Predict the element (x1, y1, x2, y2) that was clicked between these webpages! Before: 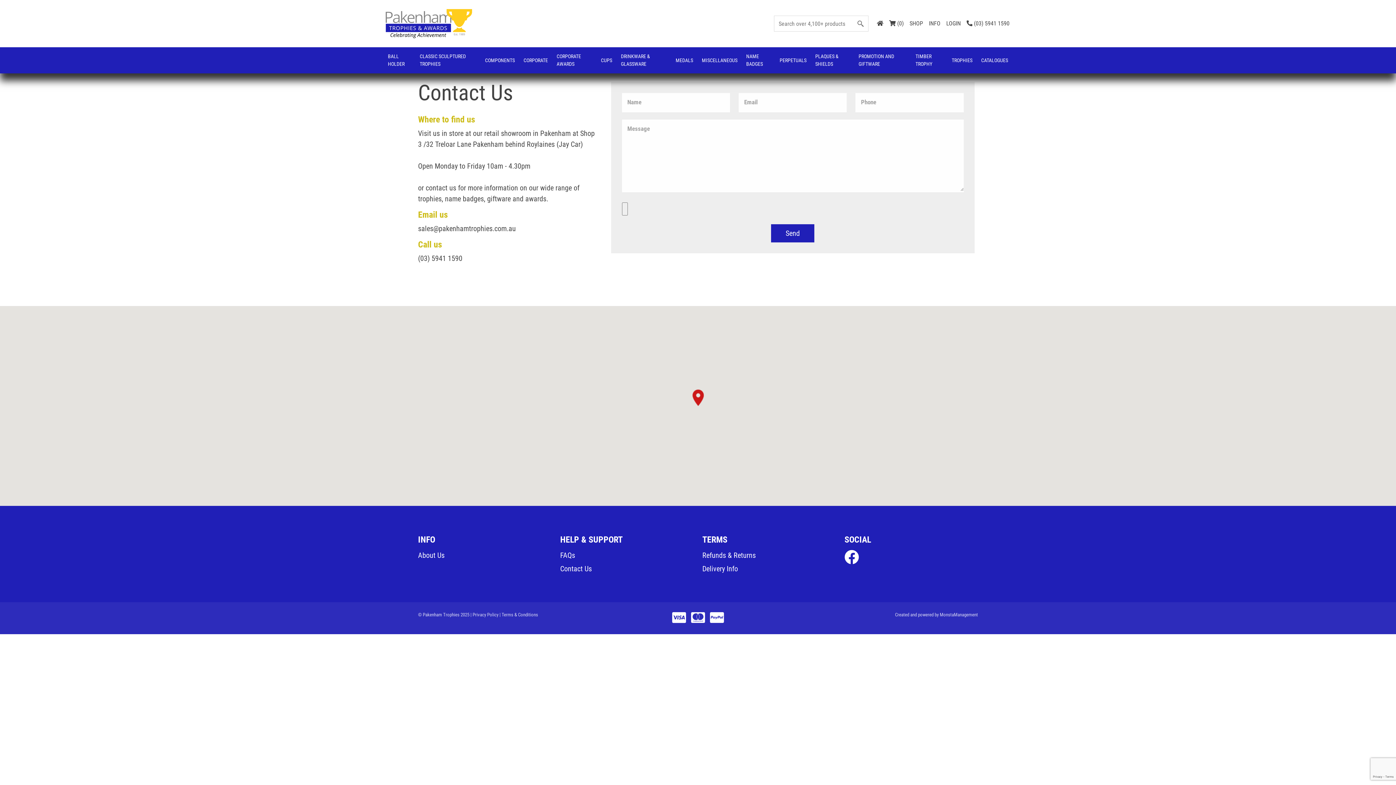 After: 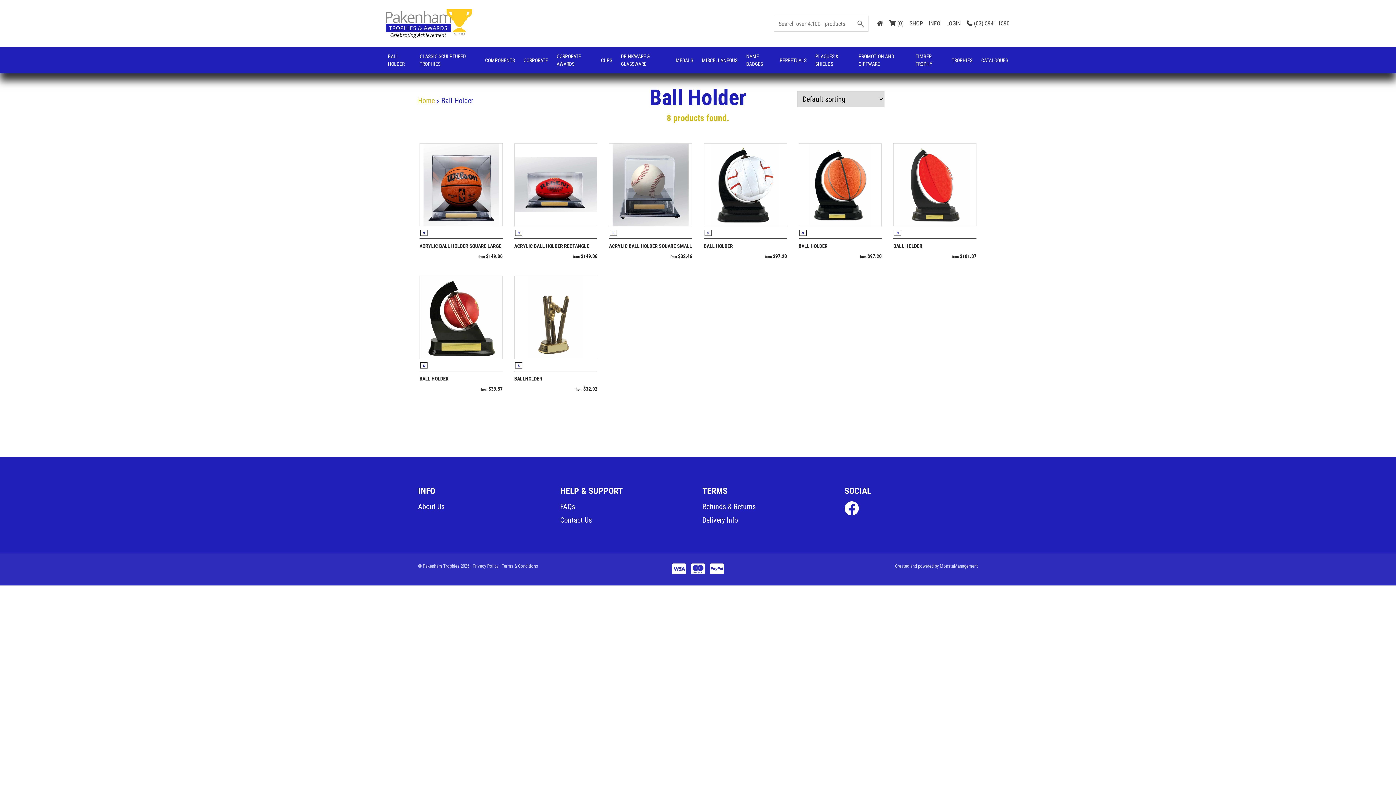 Action: label: BALL HOLDER bbox: (383, 47, 415, 73)